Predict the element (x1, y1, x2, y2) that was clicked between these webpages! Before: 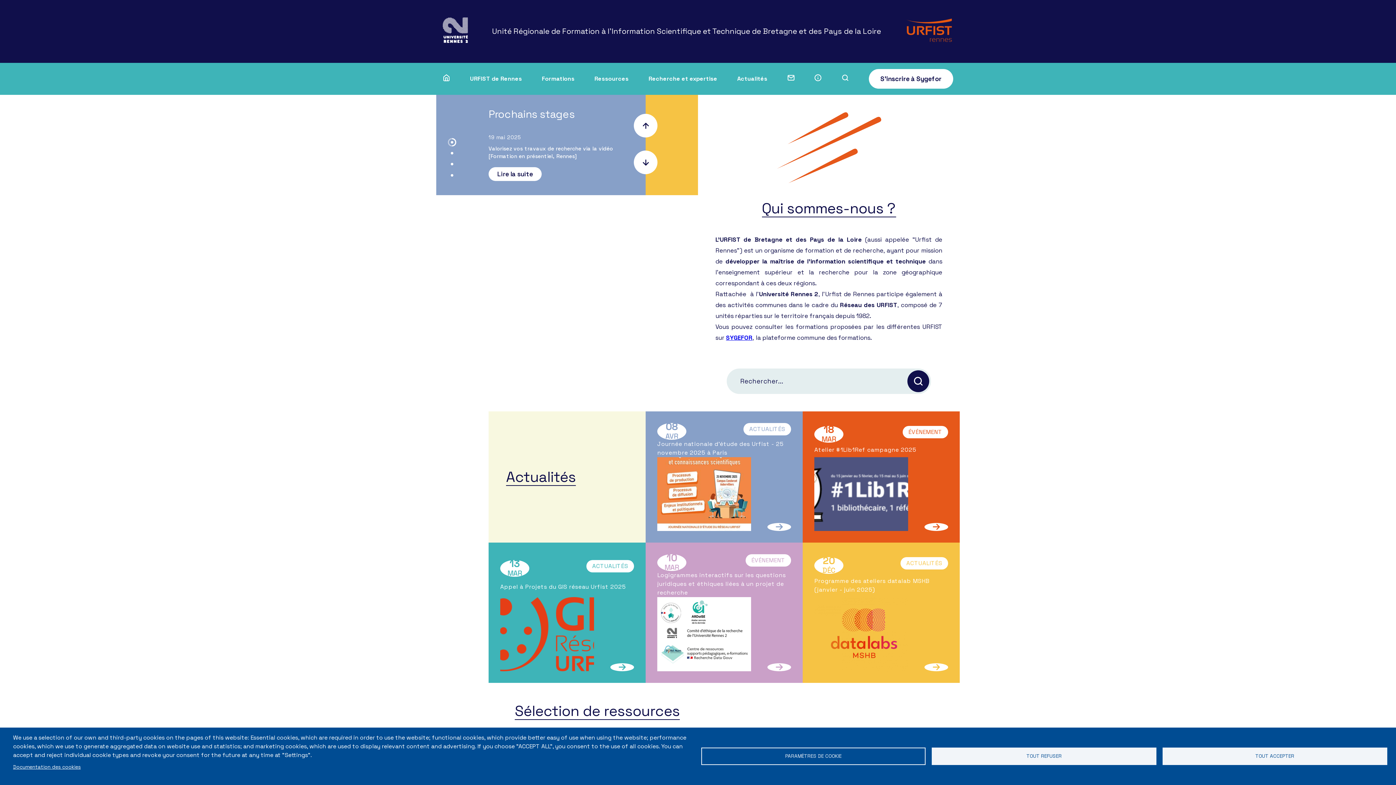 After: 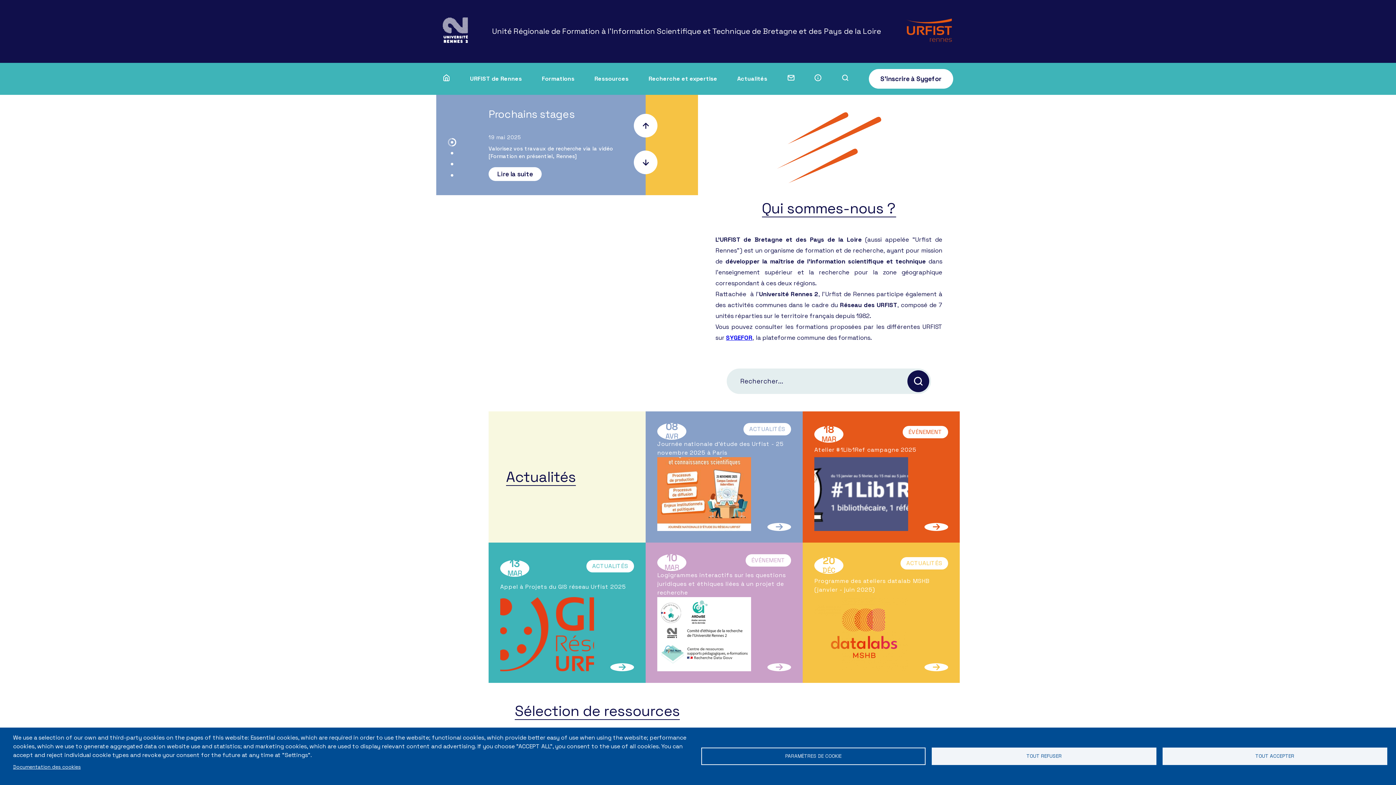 Action: bbox: (13, 762, 80, 772) label: Documentation des cookies